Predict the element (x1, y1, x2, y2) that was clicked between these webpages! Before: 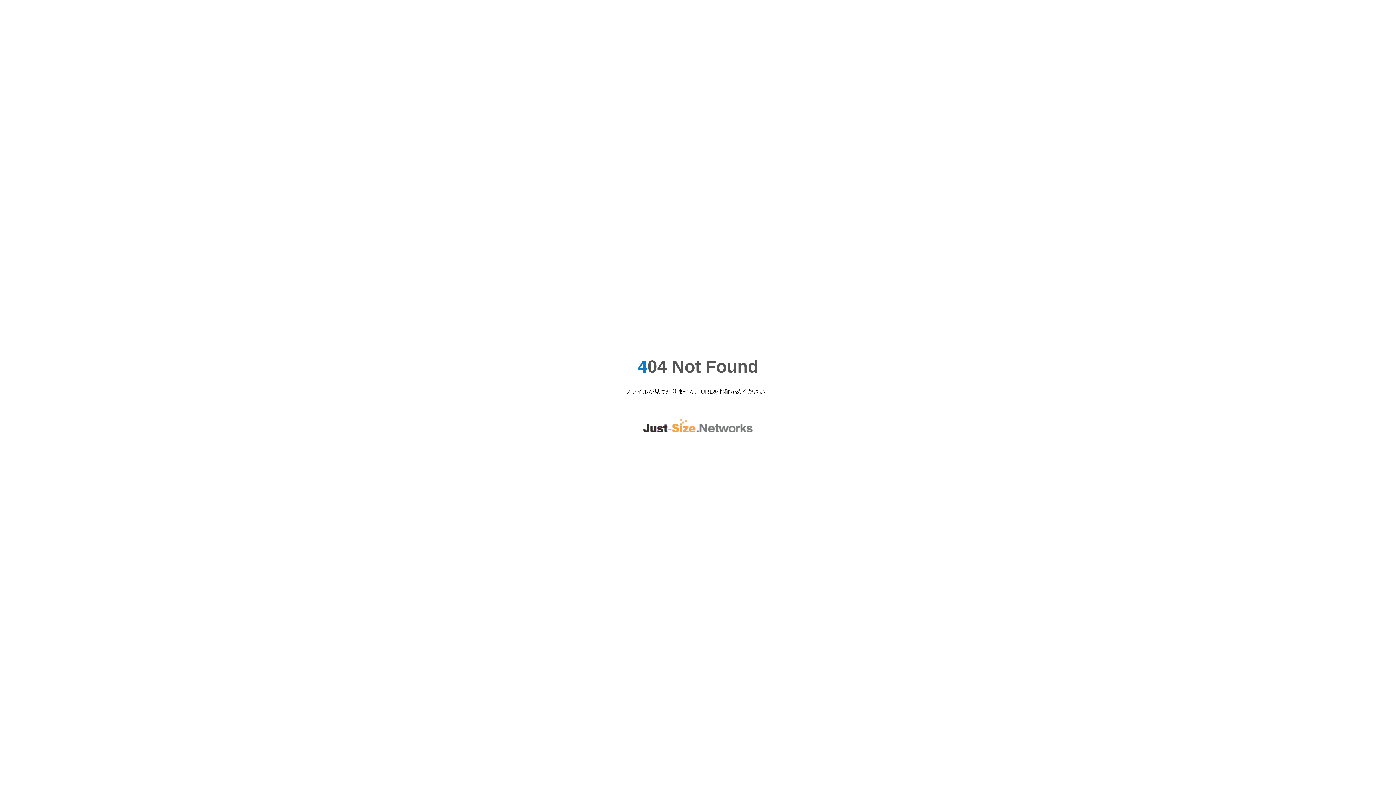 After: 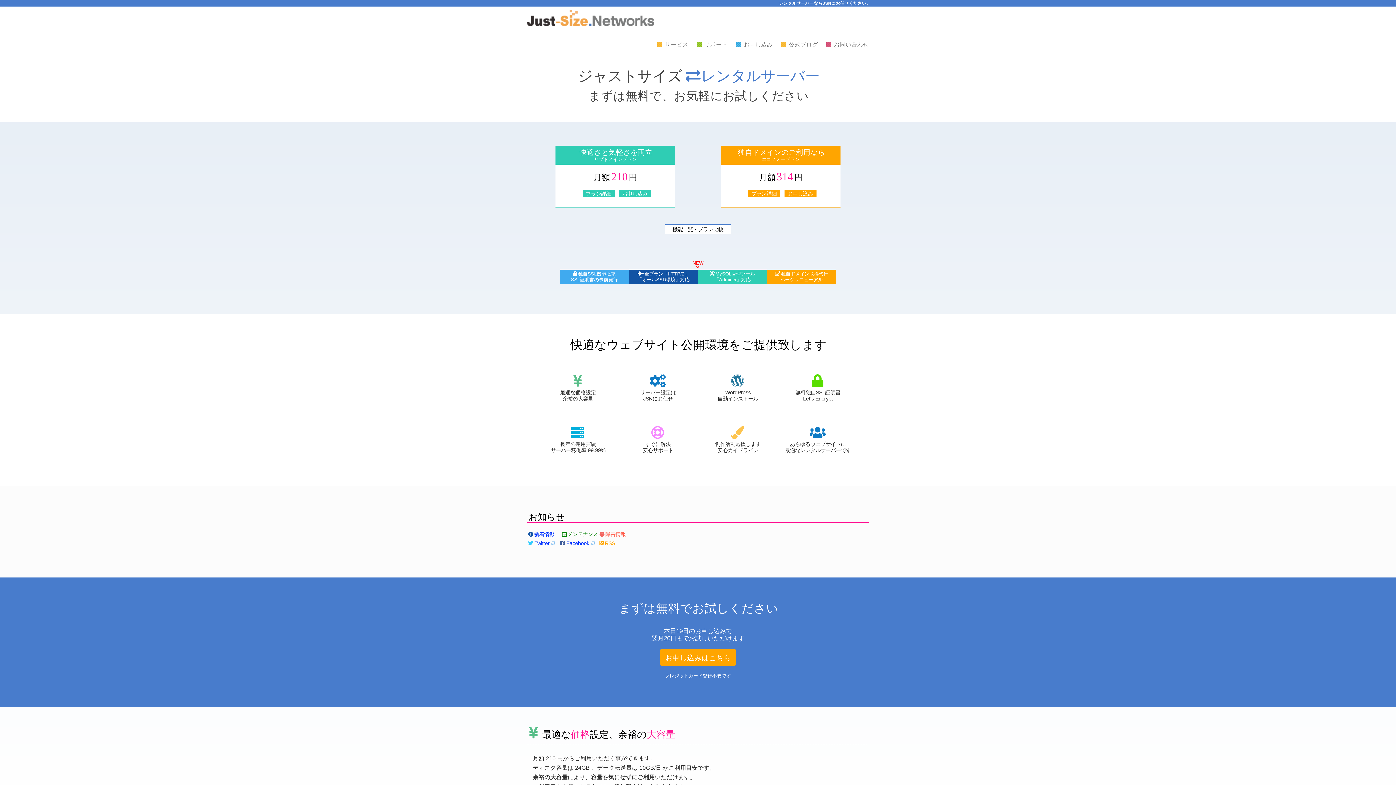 Action: bbox: (643, 427, 752, 433)